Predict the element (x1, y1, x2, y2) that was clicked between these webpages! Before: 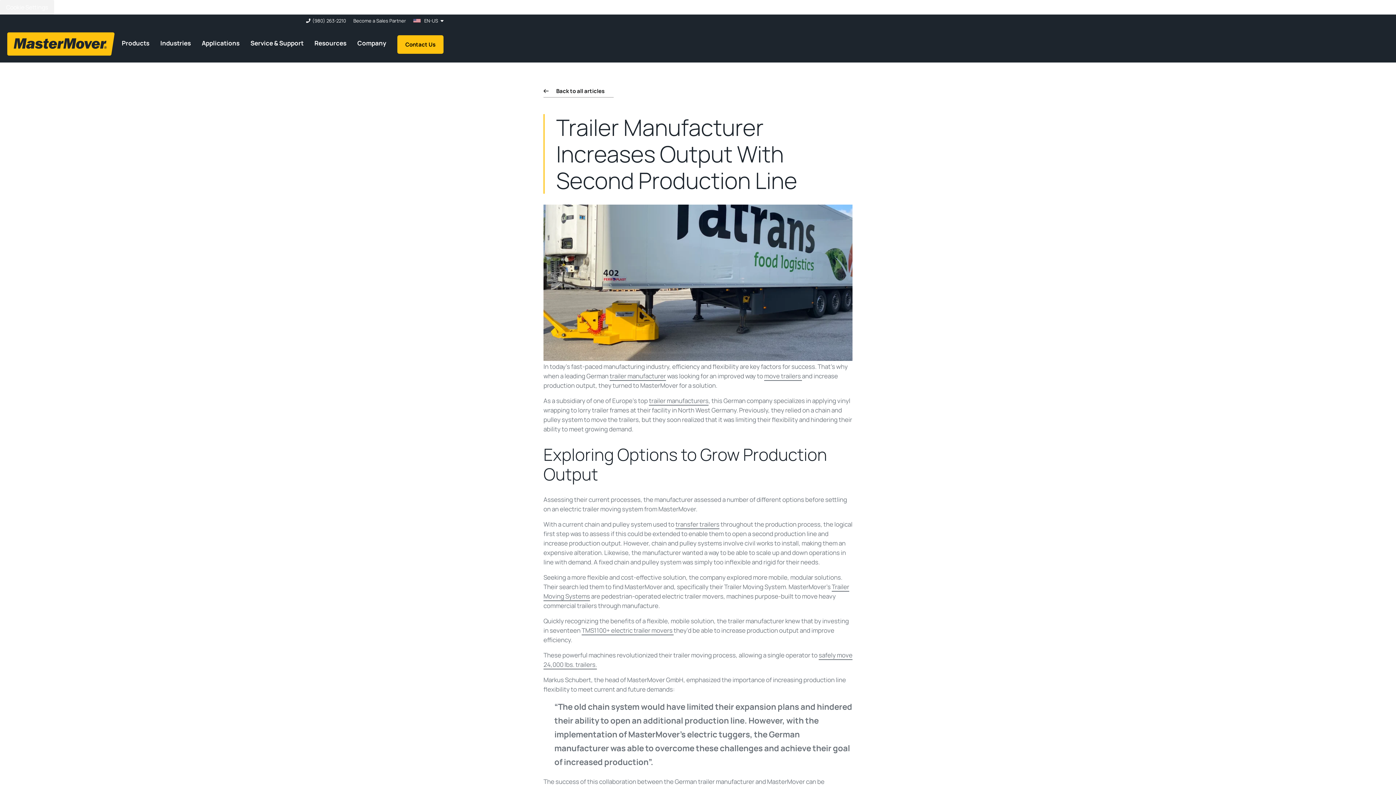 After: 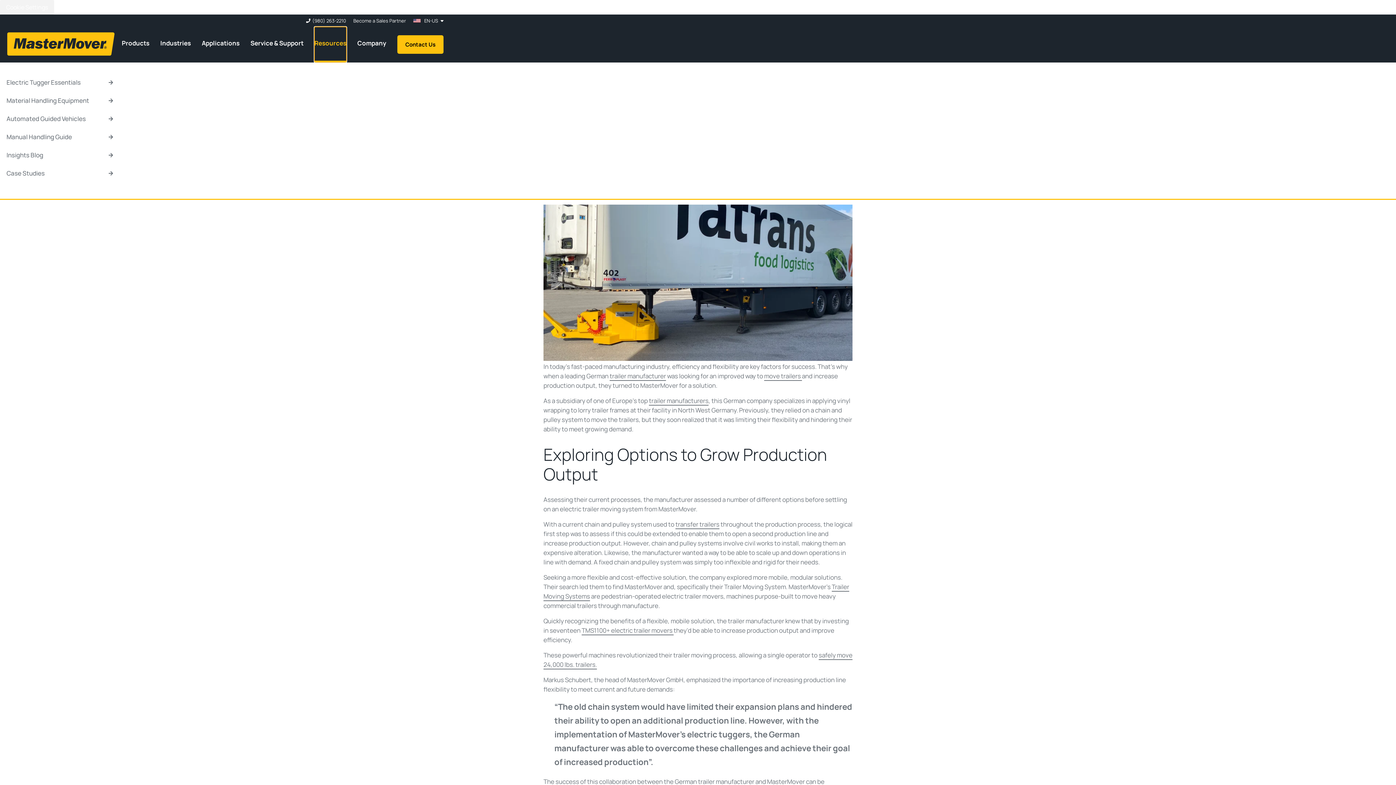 Action: bbox: (314, 26, 346, 62) label: Resources